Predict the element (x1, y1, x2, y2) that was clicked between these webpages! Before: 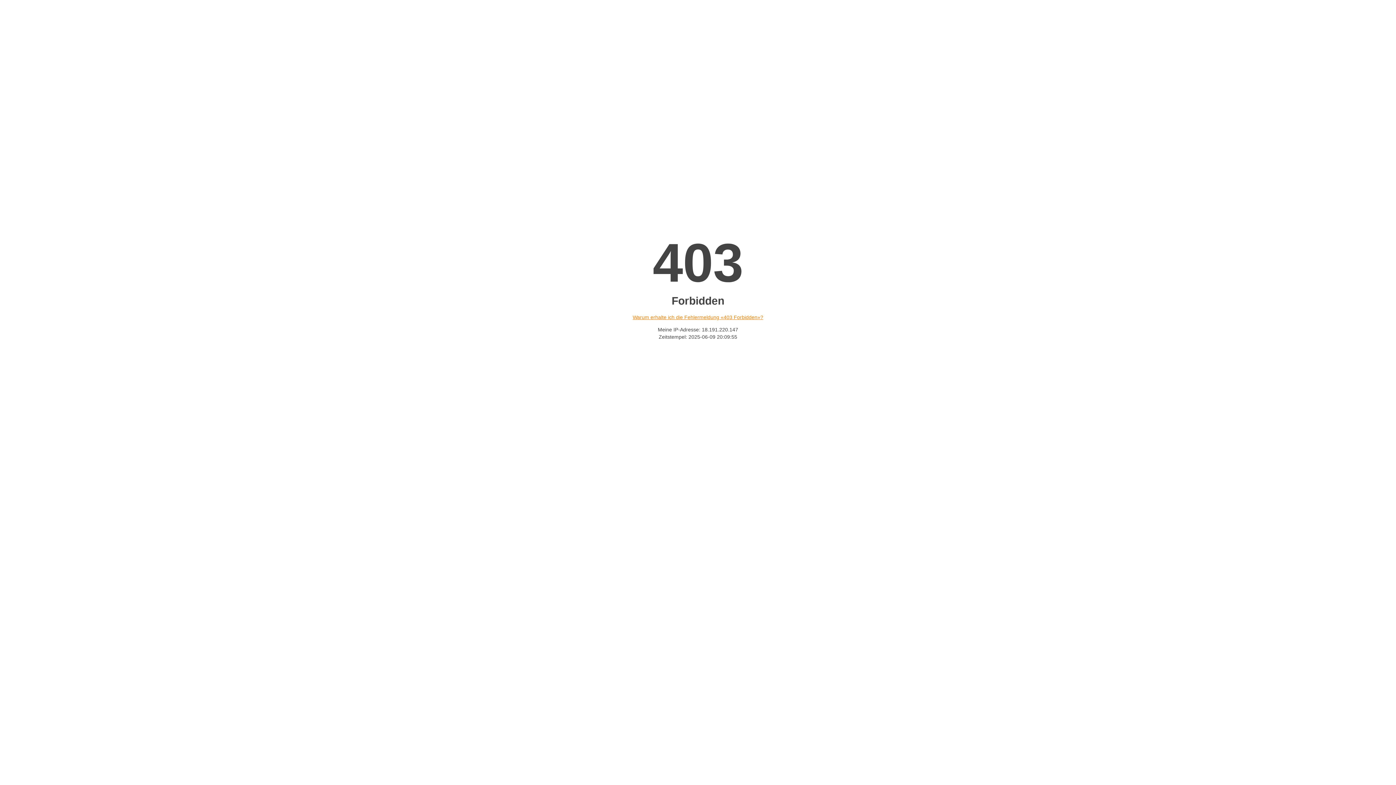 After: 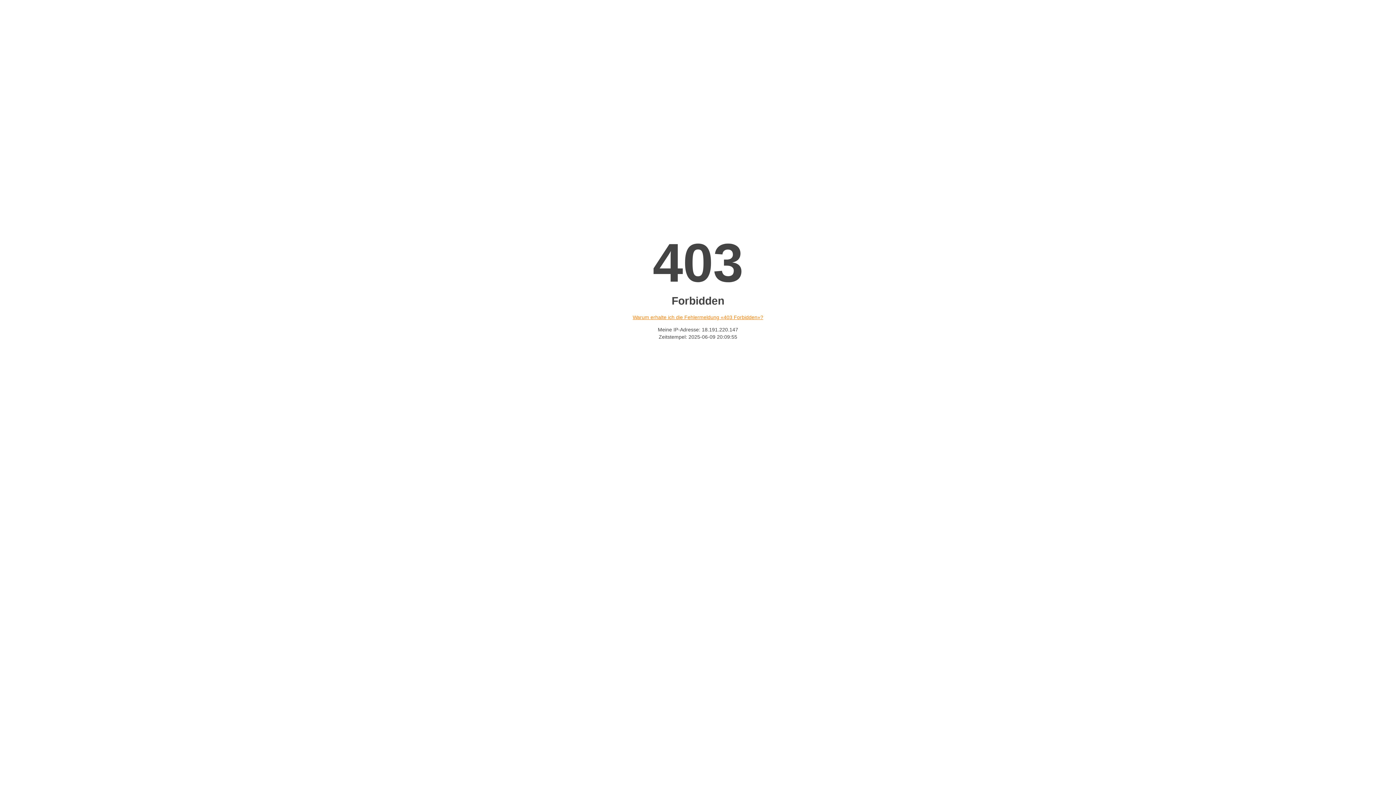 Action: label: Warum erhalte ich die Fehlermeldung «403 Forbidden»? bbox: (632, 314, 763, 320)